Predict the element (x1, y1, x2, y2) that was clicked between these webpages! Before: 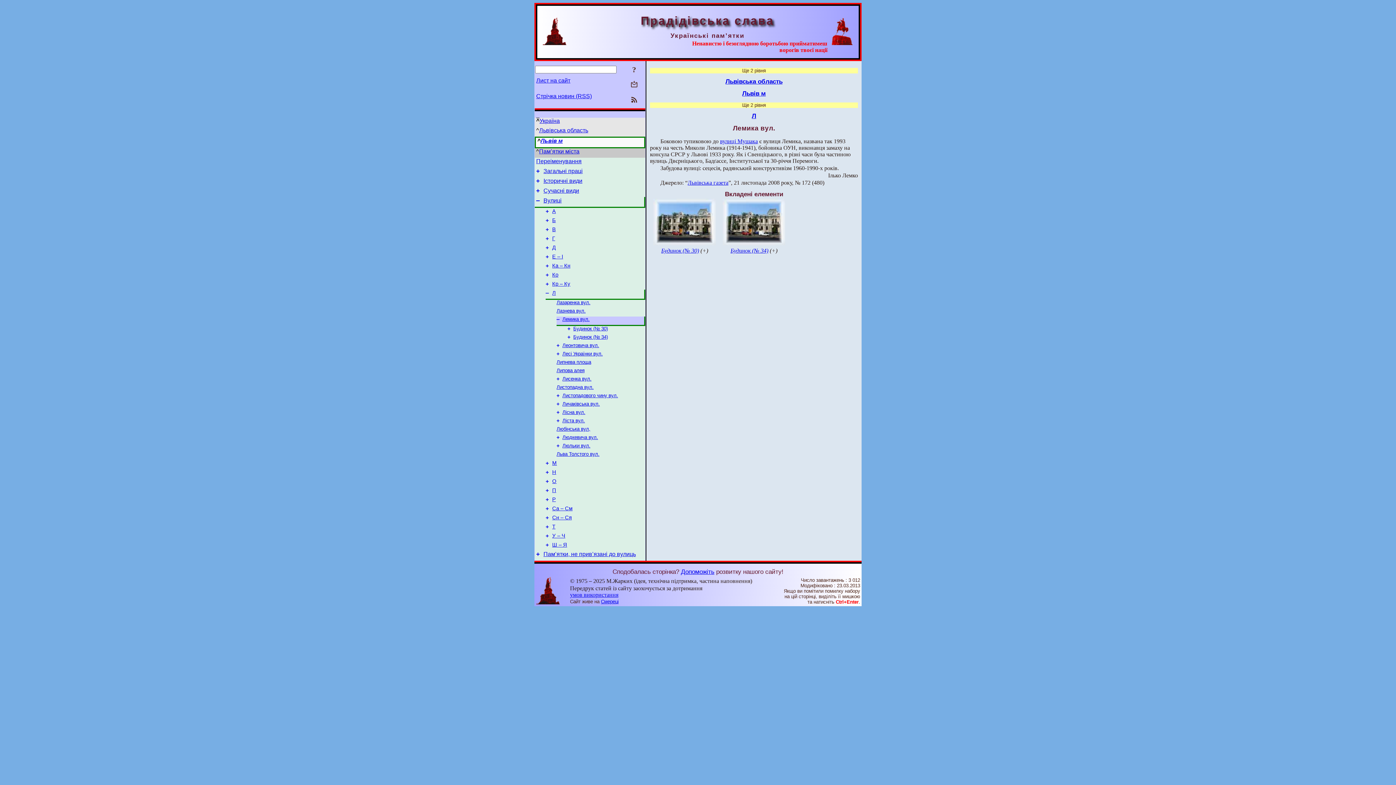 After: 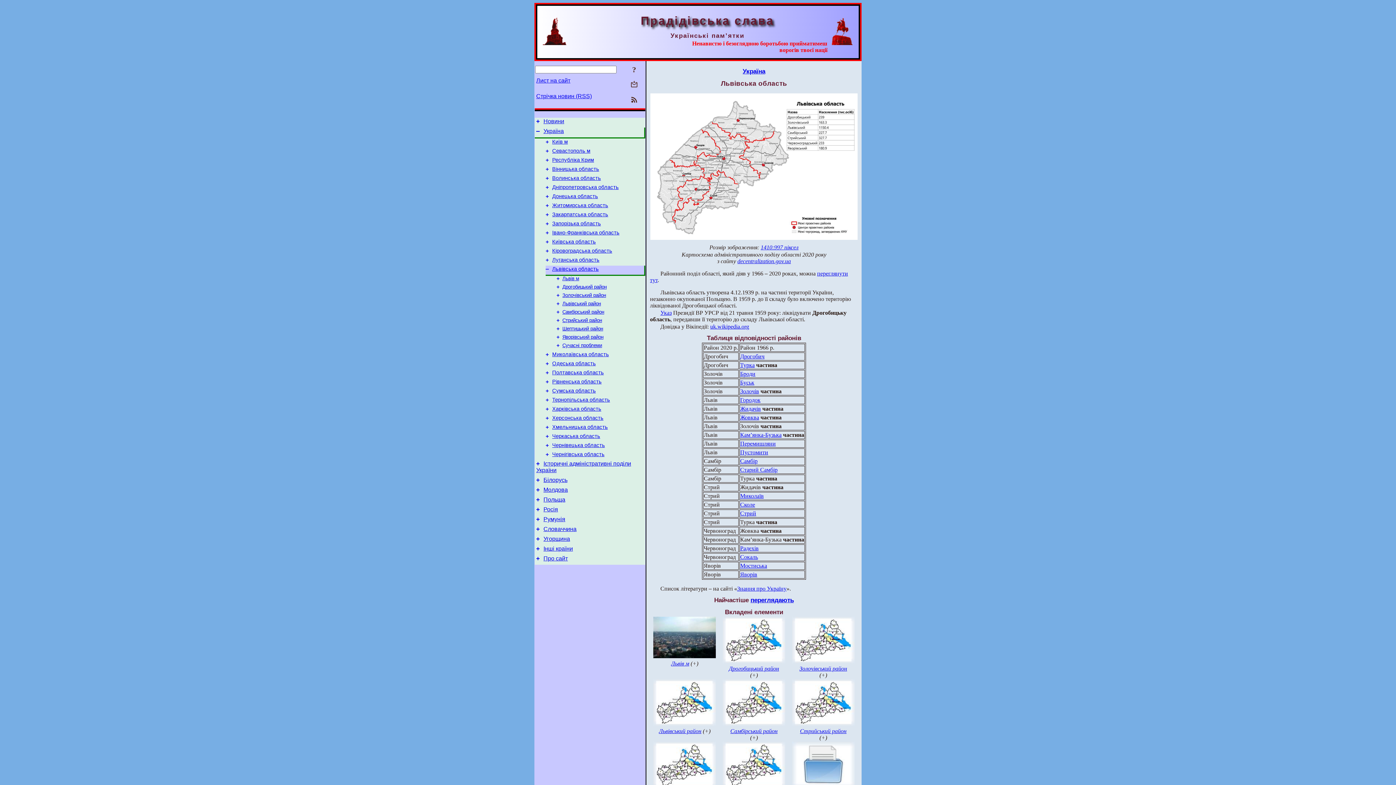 Action: bbox: (725, 77, 782, 85) label: Львівська область